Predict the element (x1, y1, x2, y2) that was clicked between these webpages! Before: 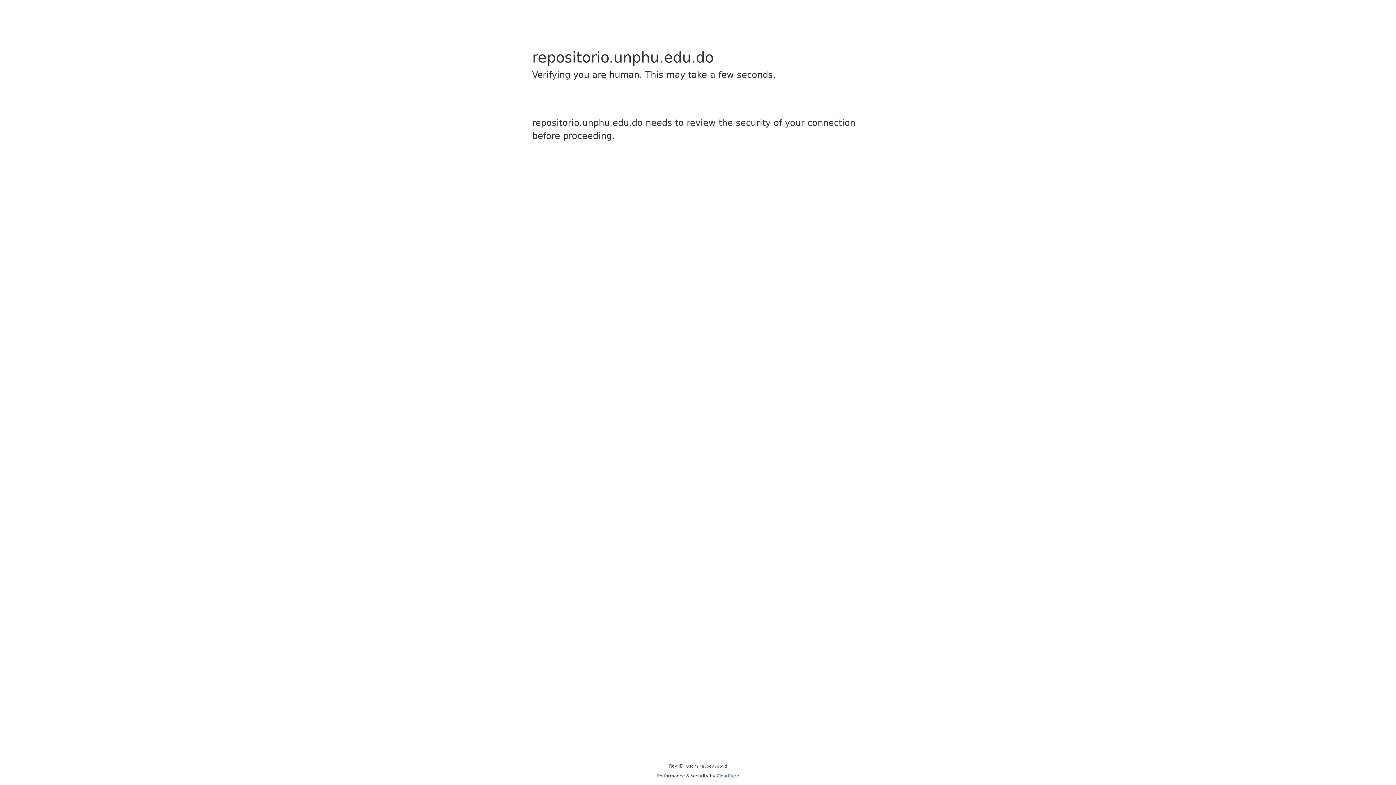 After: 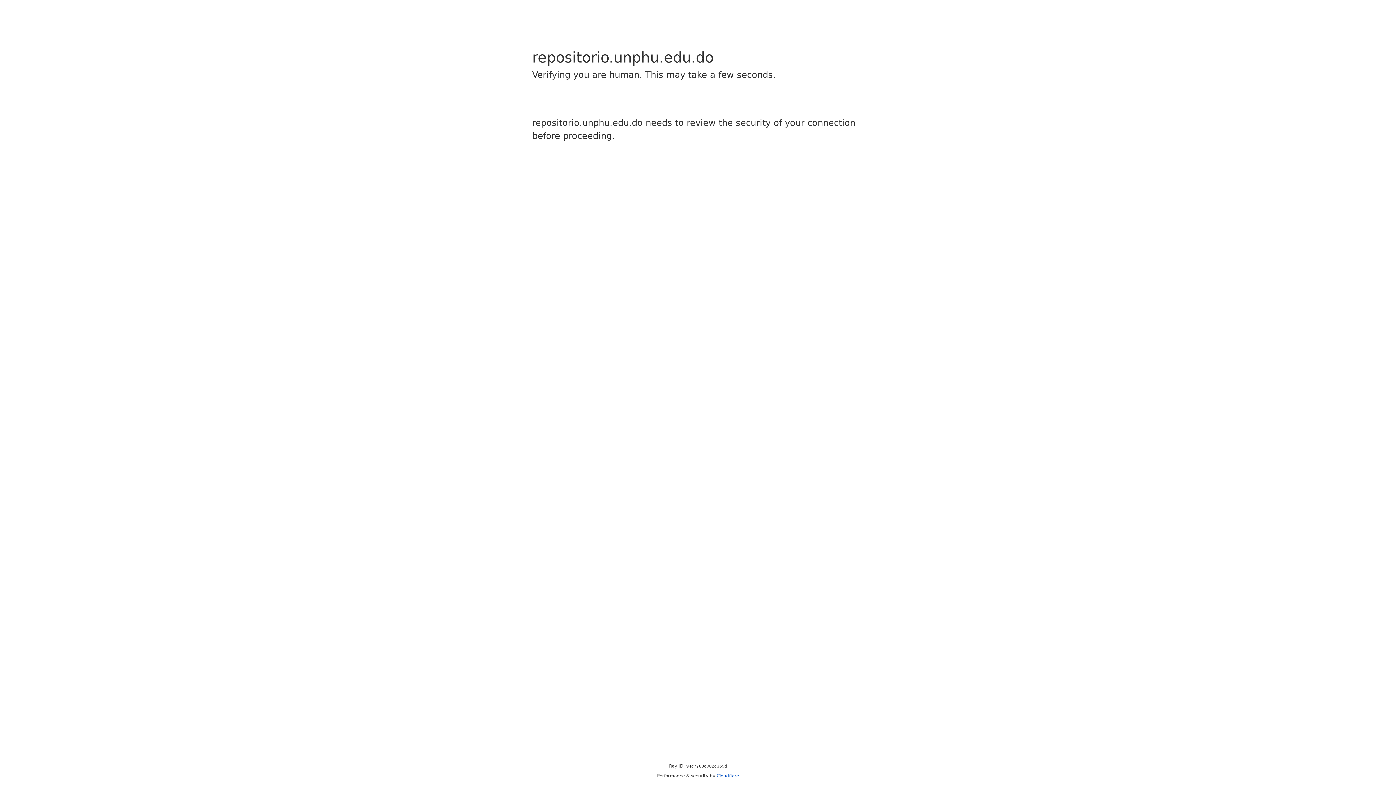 Action: label: Cloudflare bbox: (716, 773, 739, 778)